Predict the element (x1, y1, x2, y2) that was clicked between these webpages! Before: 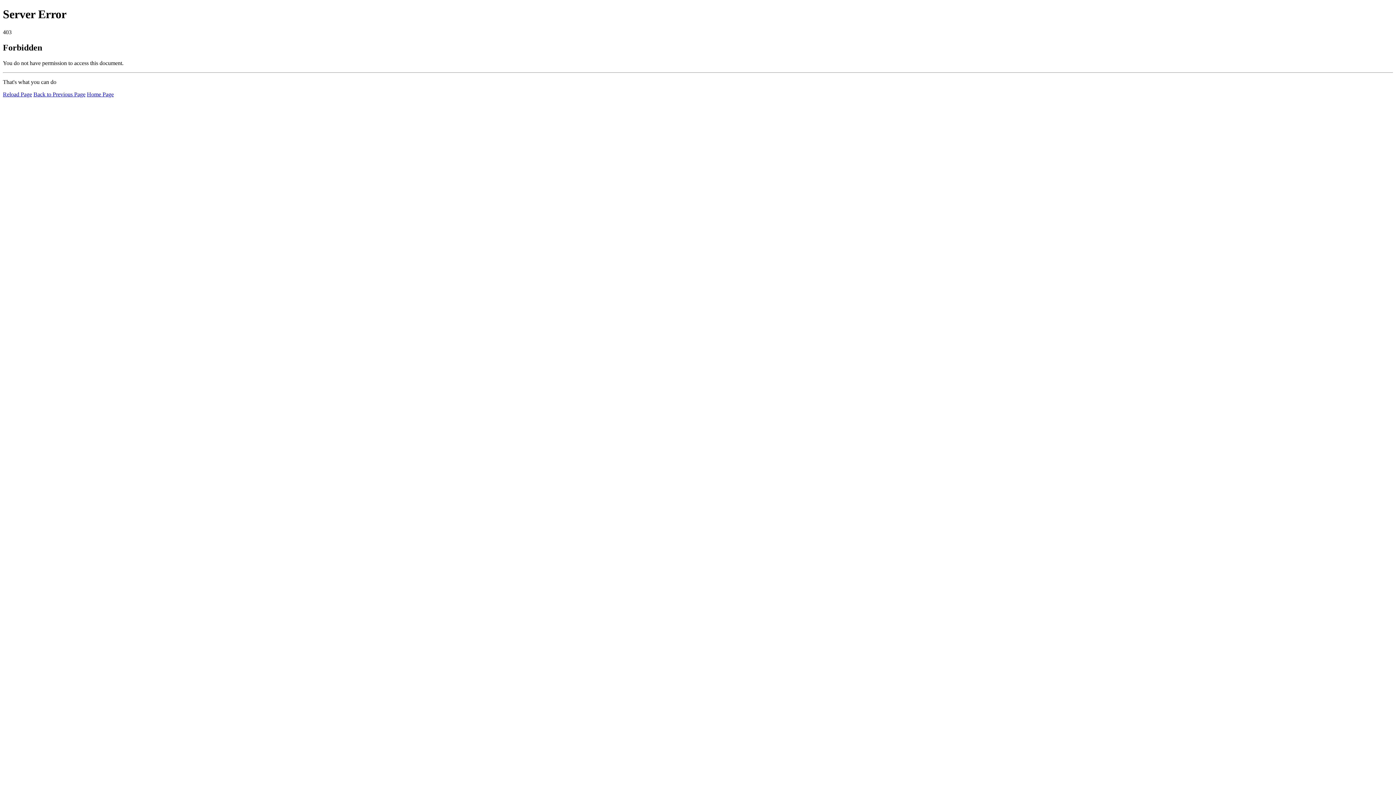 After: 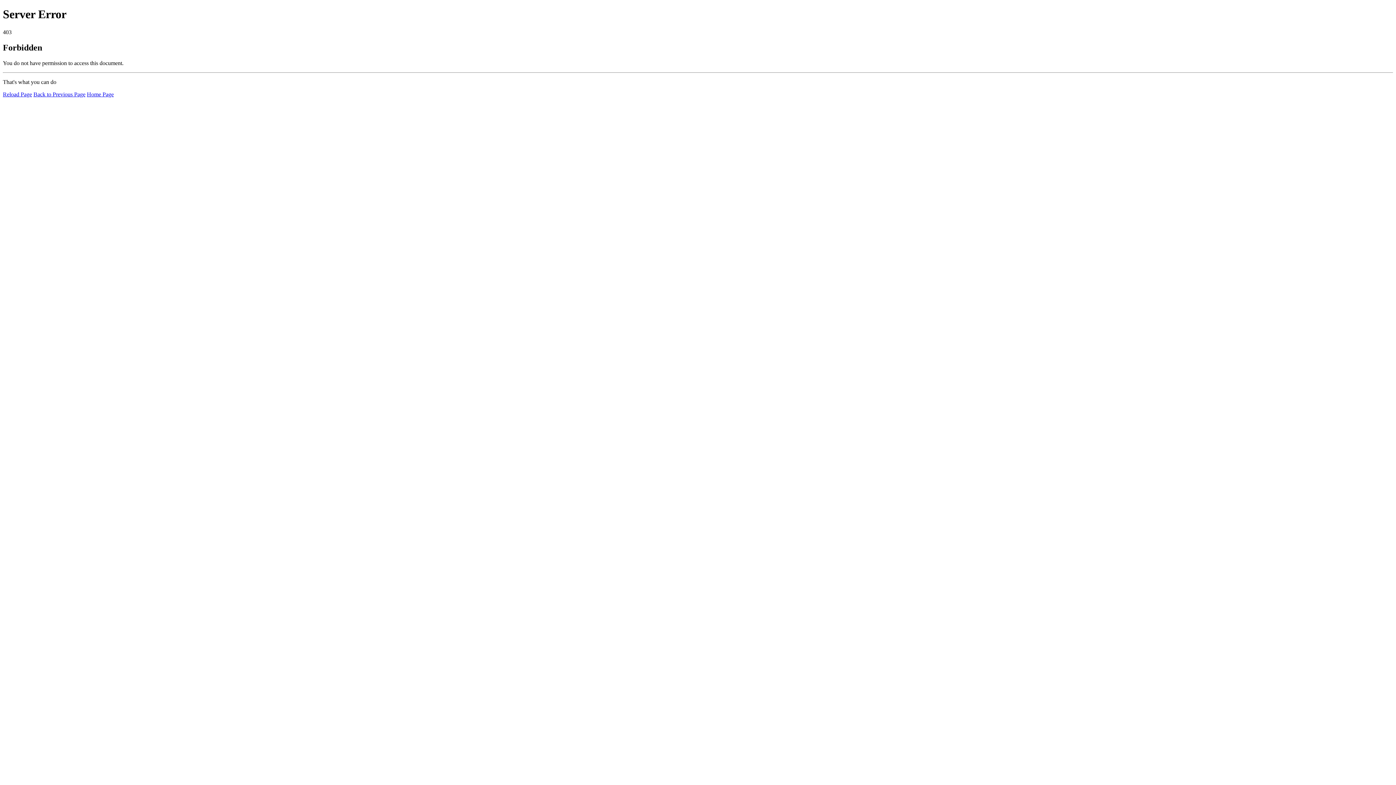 Action: bbox: (2, 91, 32, 97) label: Reload Page